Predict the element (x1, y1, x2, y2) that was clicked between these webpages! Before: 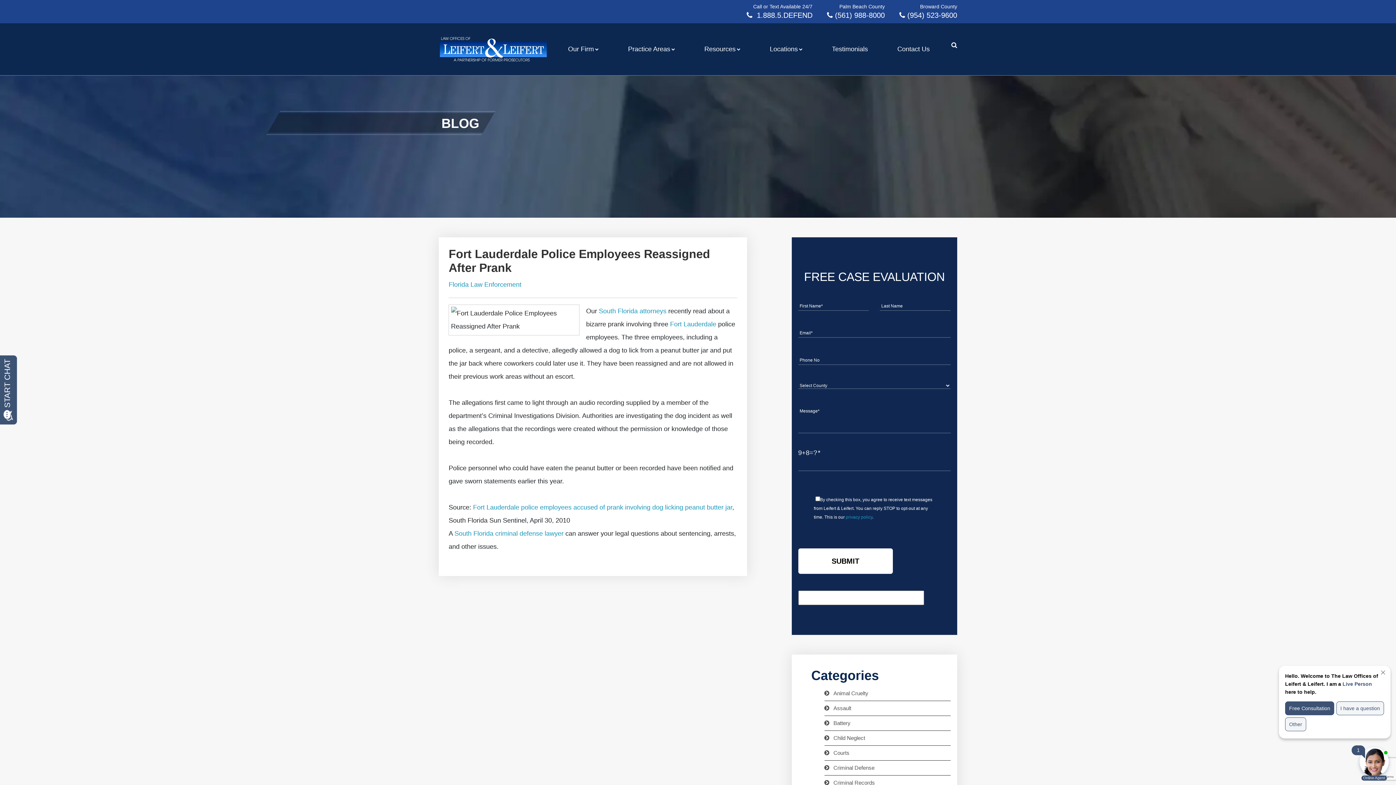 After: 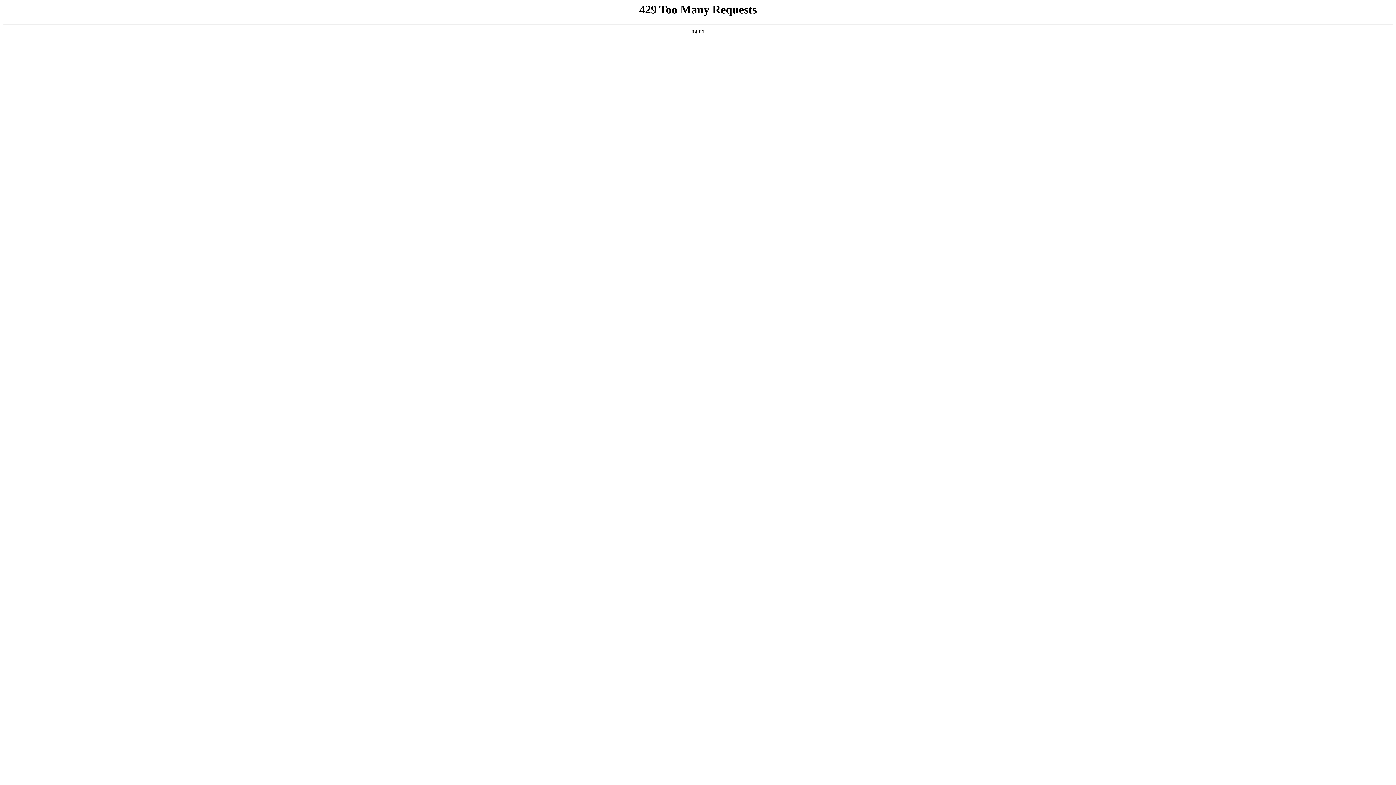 Action: label: Animal Cruelty bbox: (824, 686, 950, 700)